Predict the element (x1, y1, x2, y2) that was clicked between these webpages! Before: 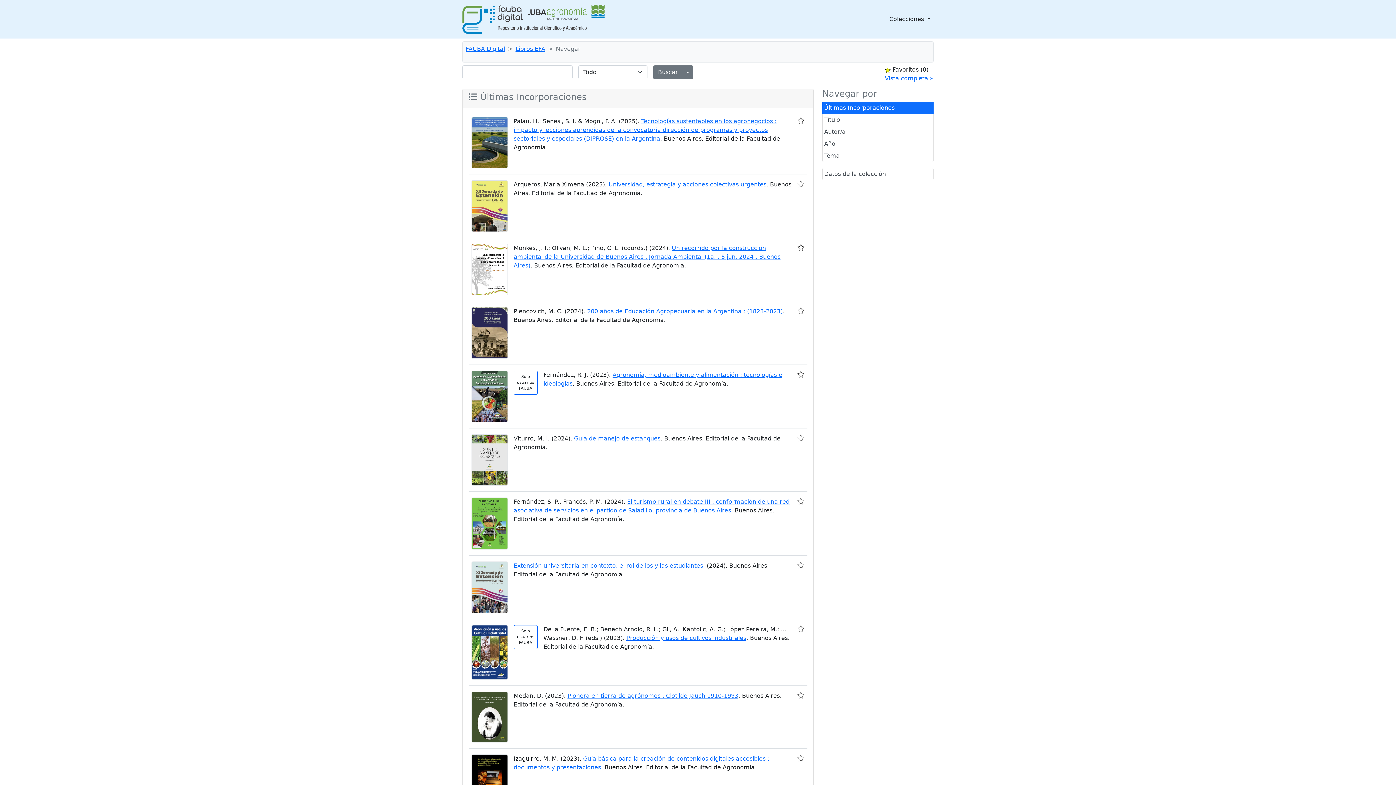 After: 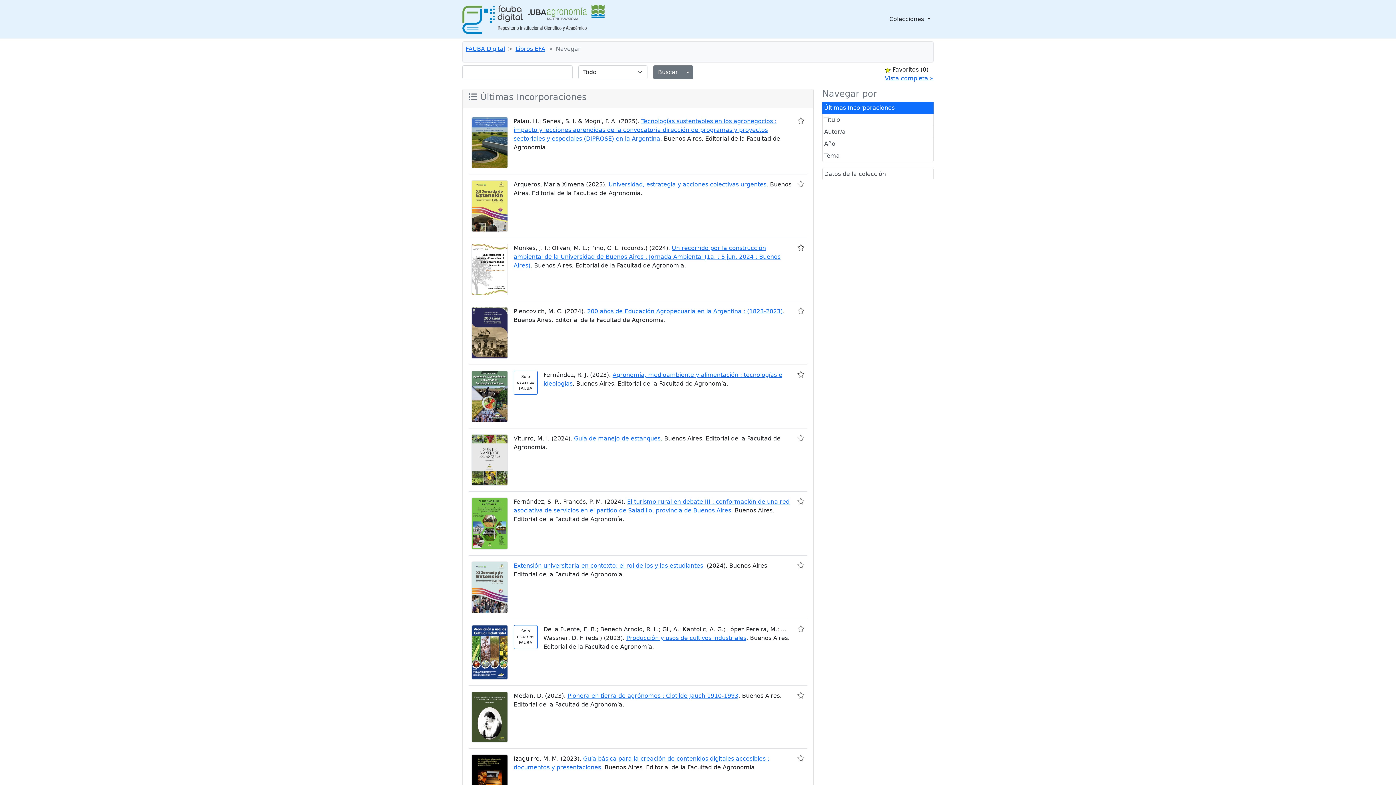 Action: label: Últimas Incorporaciones bbox: (822, 101, 933, 114)